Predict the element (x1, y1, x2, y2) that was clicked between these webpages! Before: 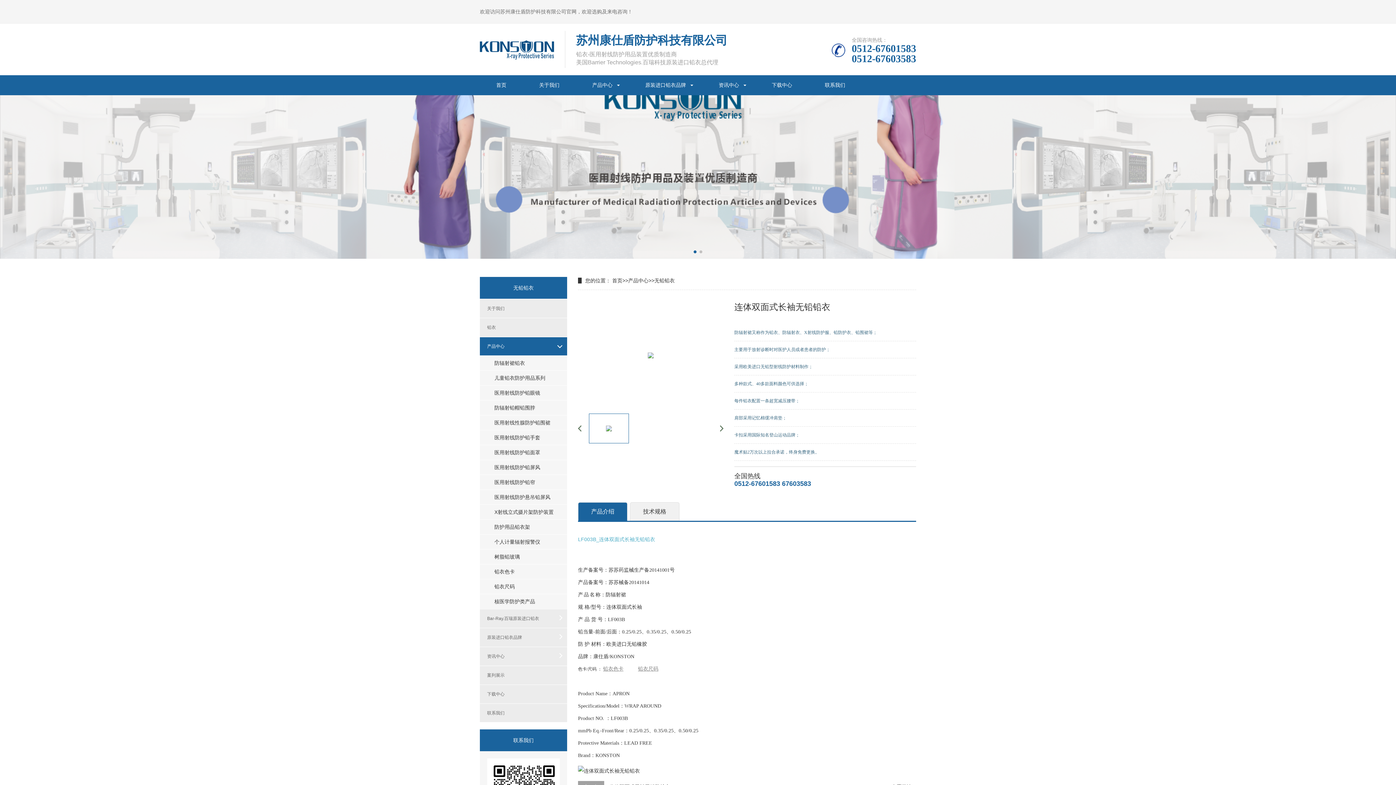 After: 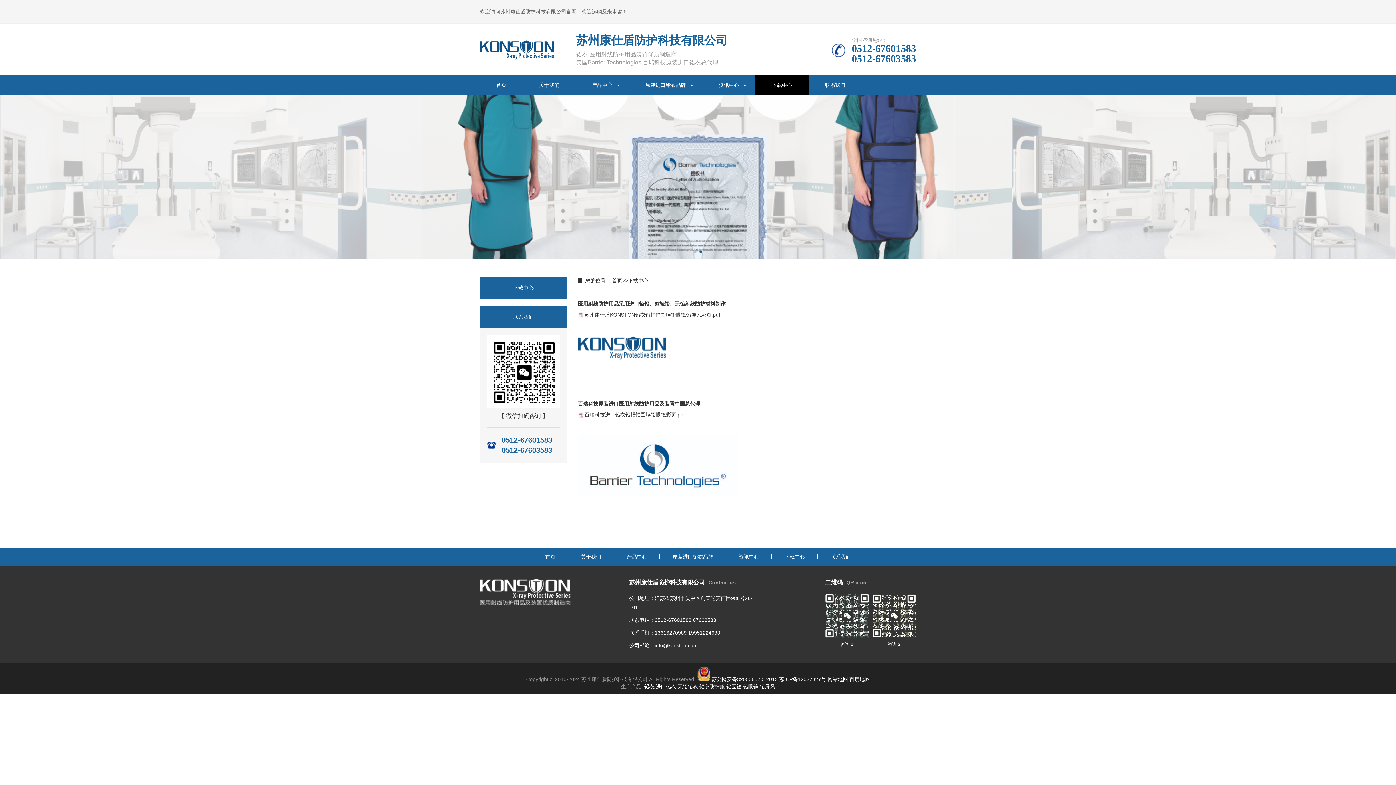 Action: bbox: (755, 75, 808, 95) label: 下载中心